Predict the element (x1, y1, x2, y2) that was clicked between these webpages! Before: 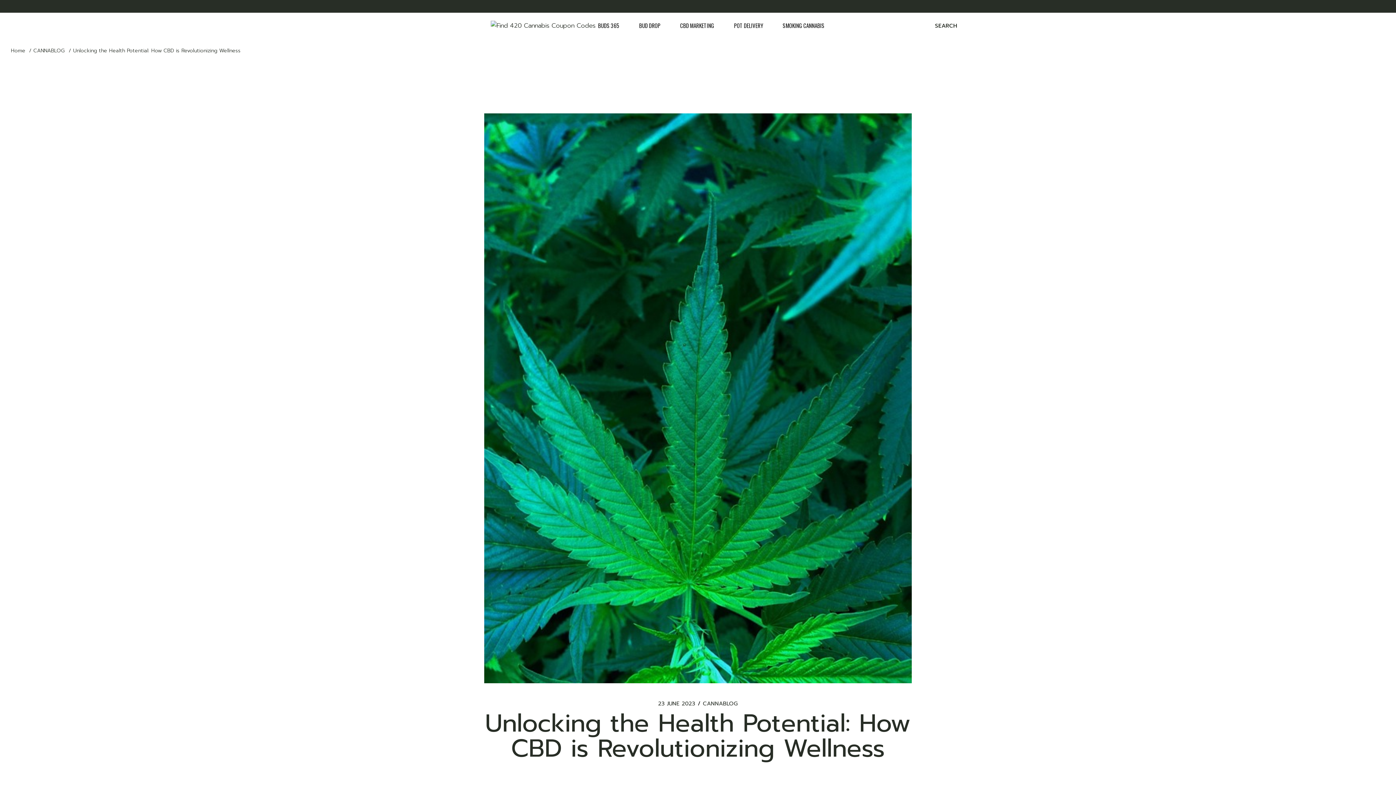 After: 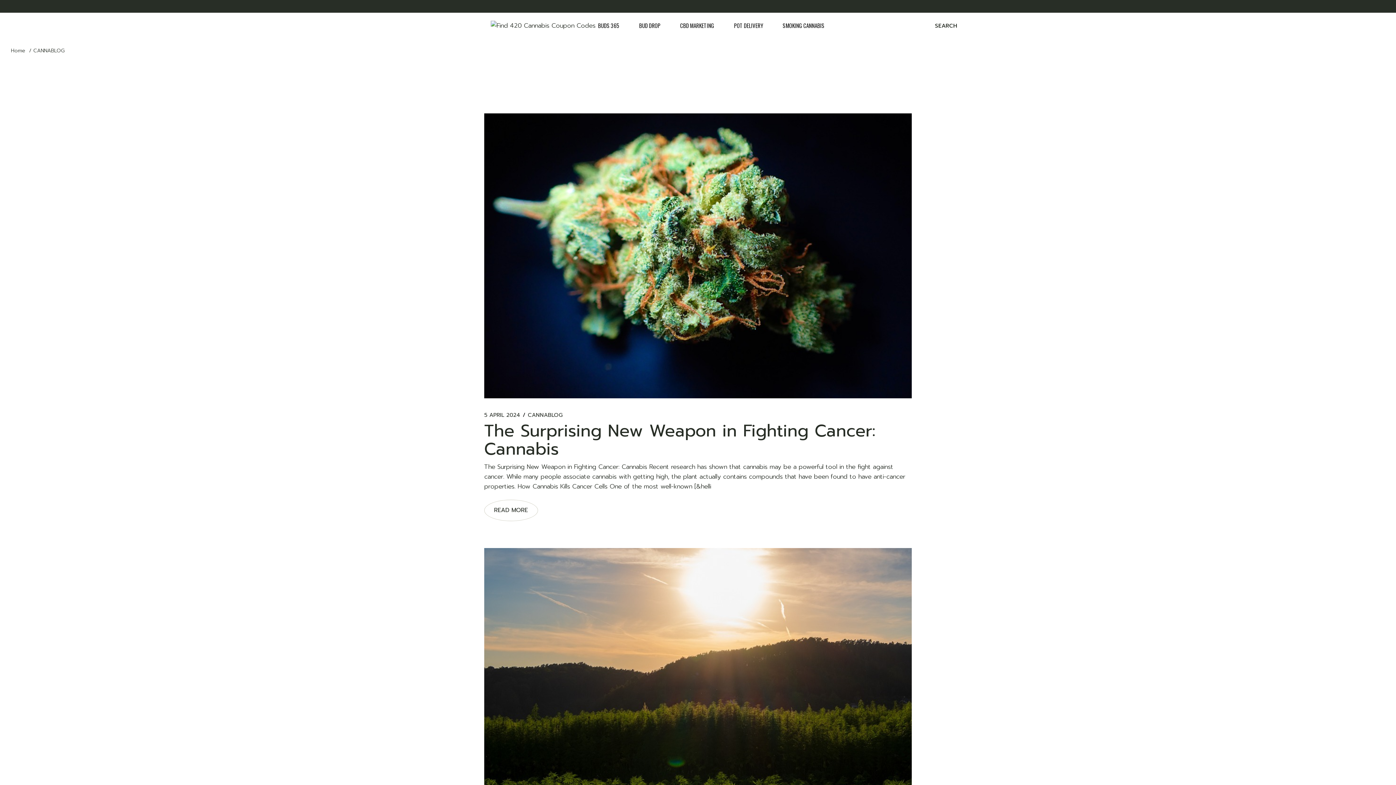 Action: bbox: (33, 46, 65, 54) label: CANNABLOG